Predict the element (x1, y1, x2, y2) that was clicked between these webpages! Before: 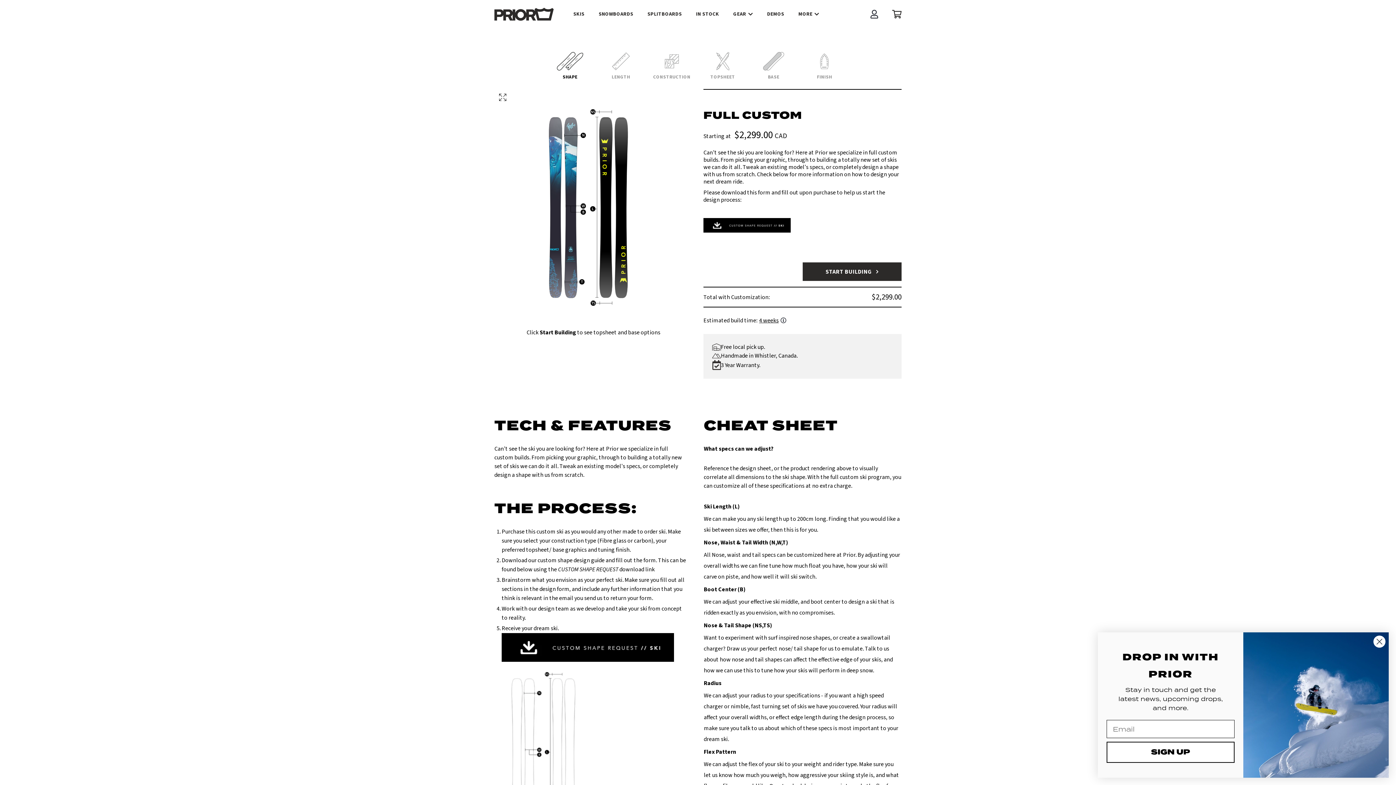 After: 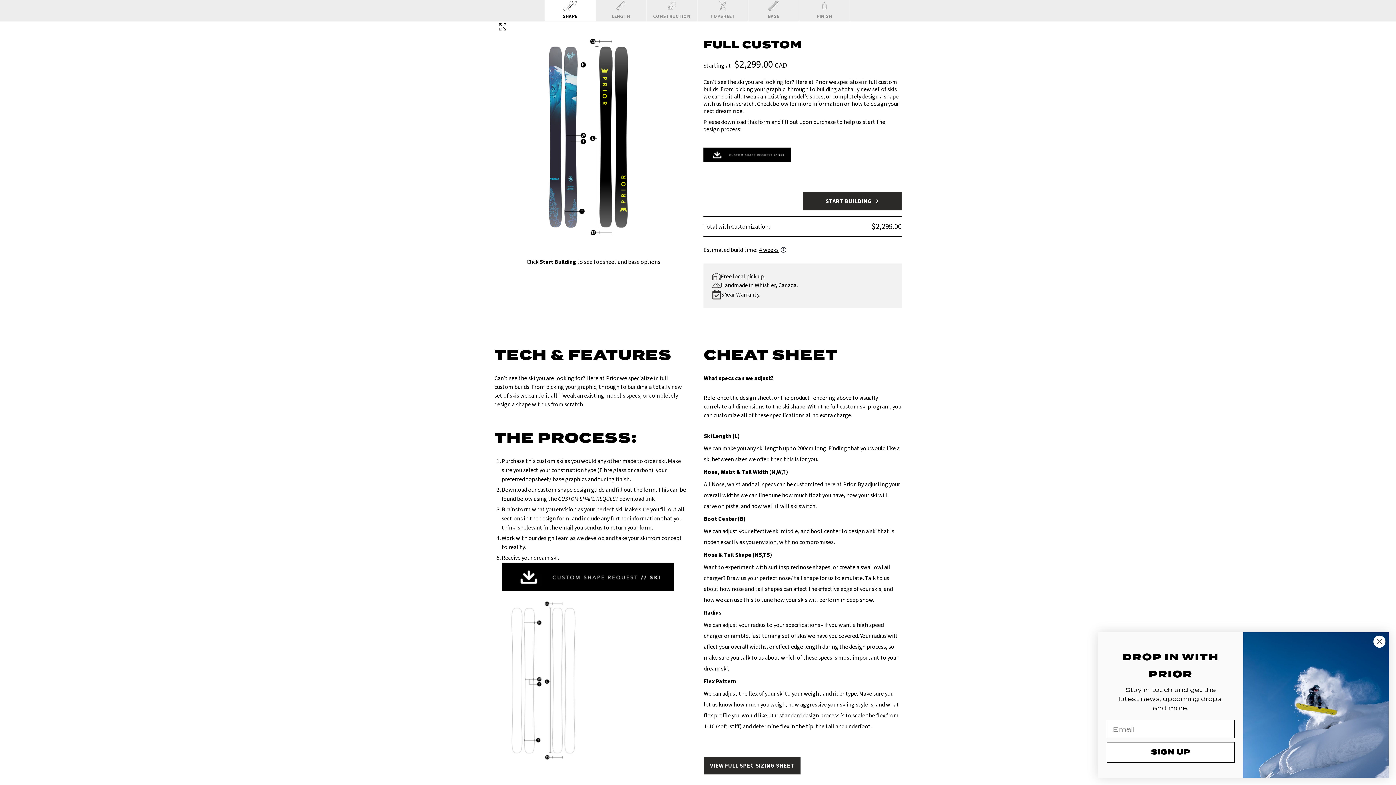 Action: bbox: (501, 656, 687, 842)